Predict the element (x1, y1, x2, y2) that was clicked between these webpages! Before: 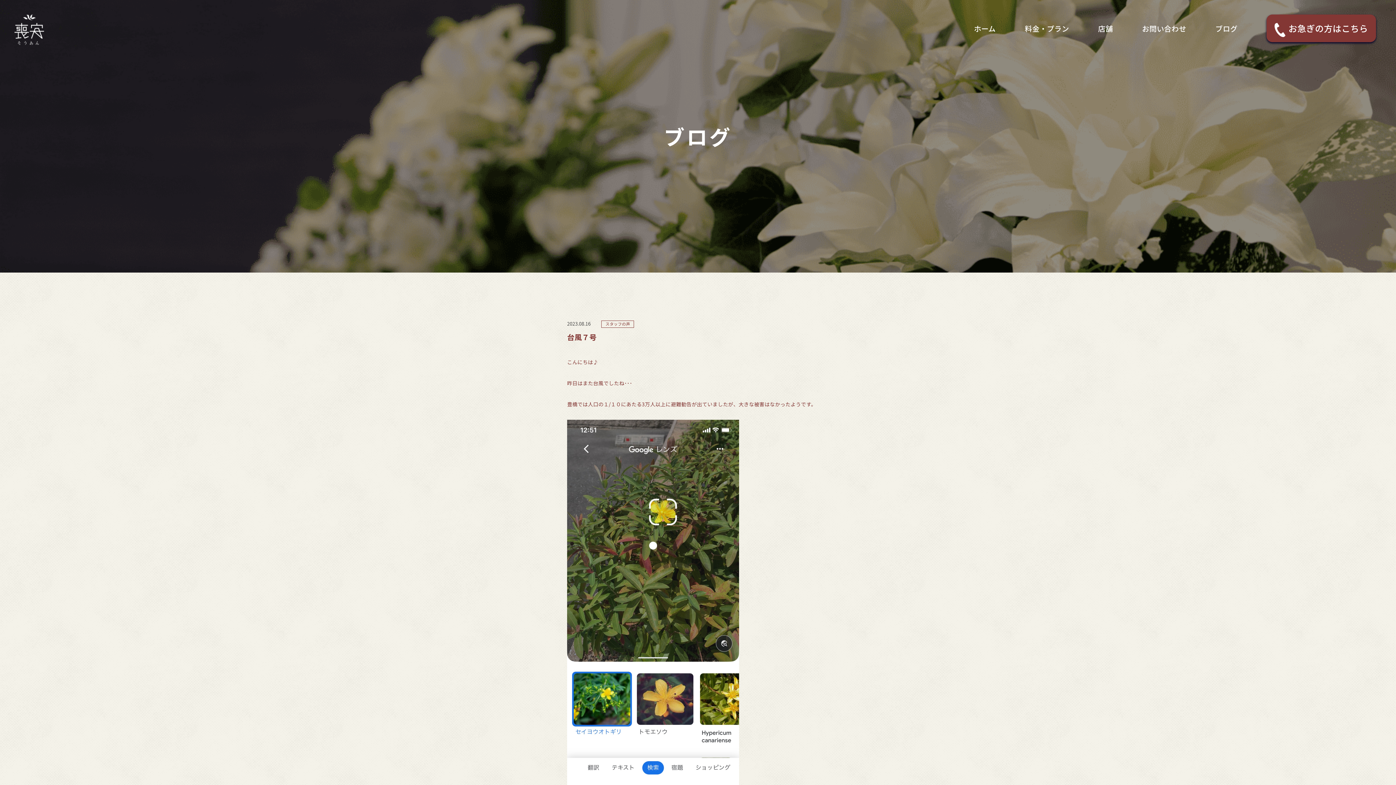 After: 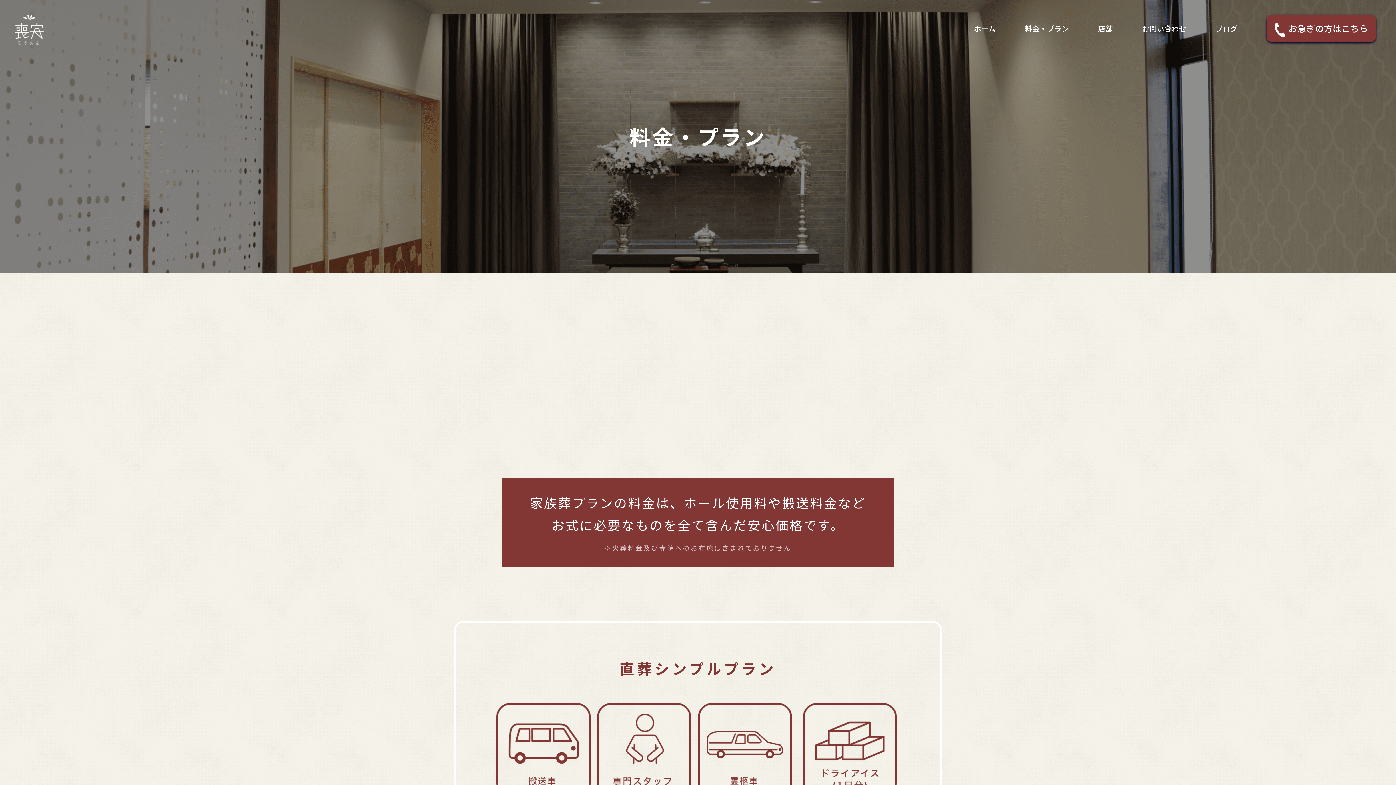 Action: label: 料金・プラン bbox: (1025, 23, 1069, 33)